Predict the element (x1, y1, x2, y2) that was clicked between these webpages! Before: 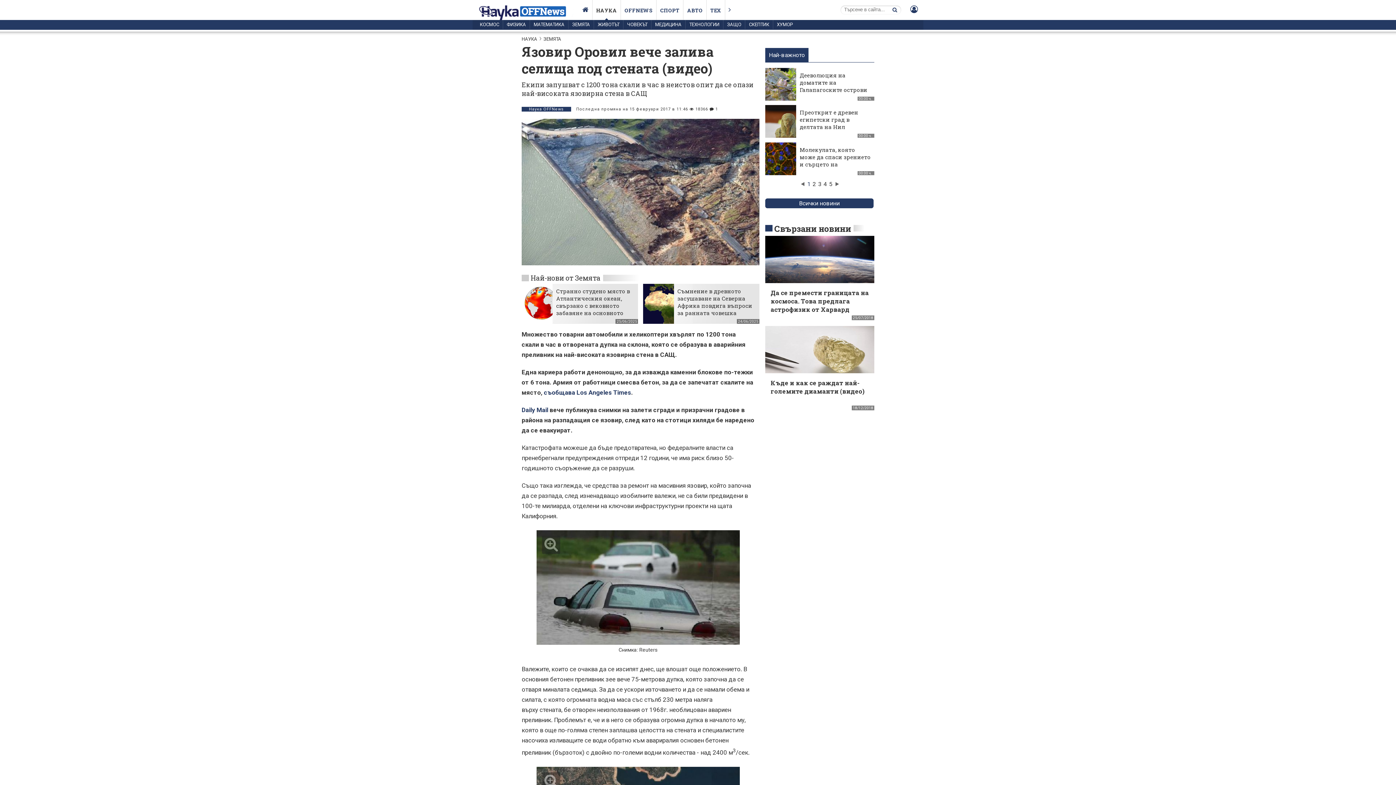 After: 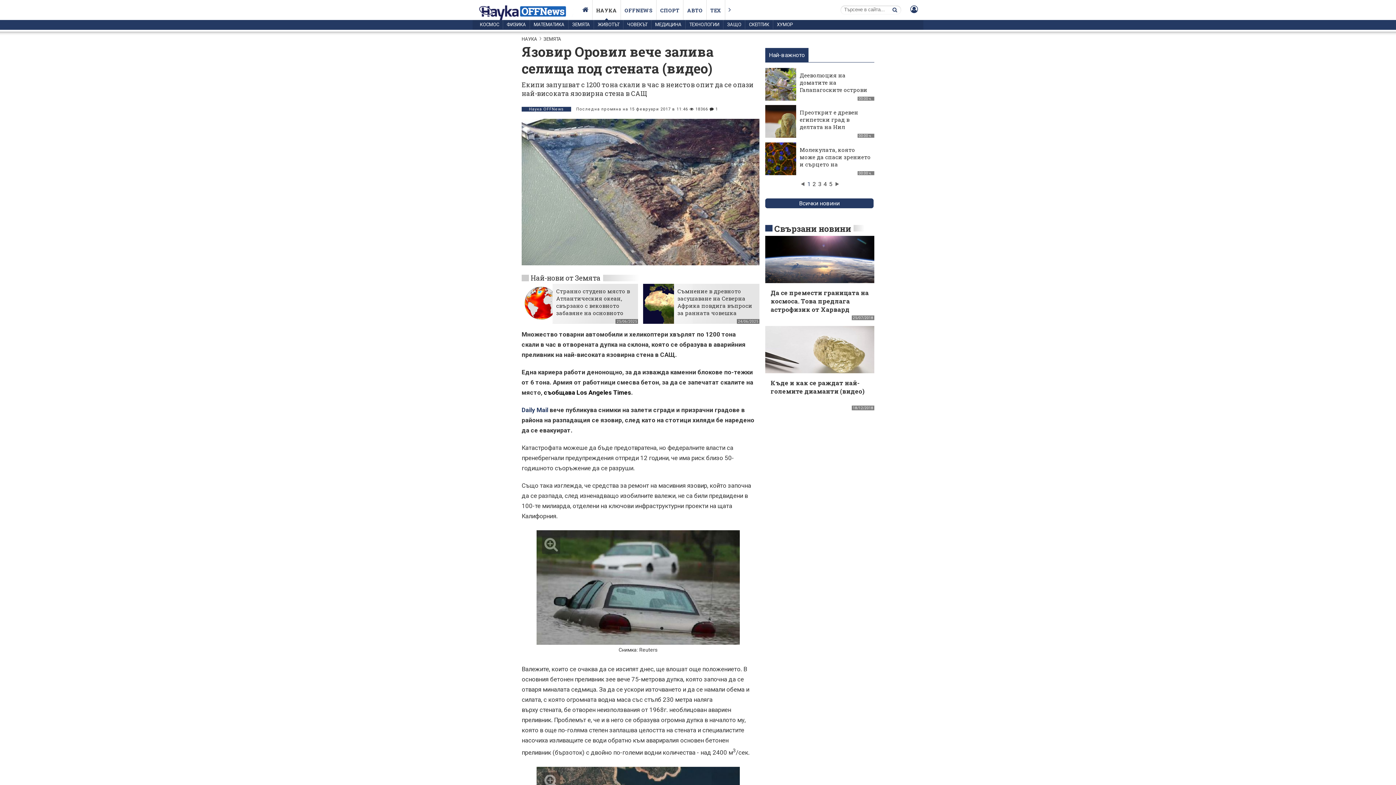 Action: label: съобщава Los Angeles Times bbox: (544, 388, 631, 396)